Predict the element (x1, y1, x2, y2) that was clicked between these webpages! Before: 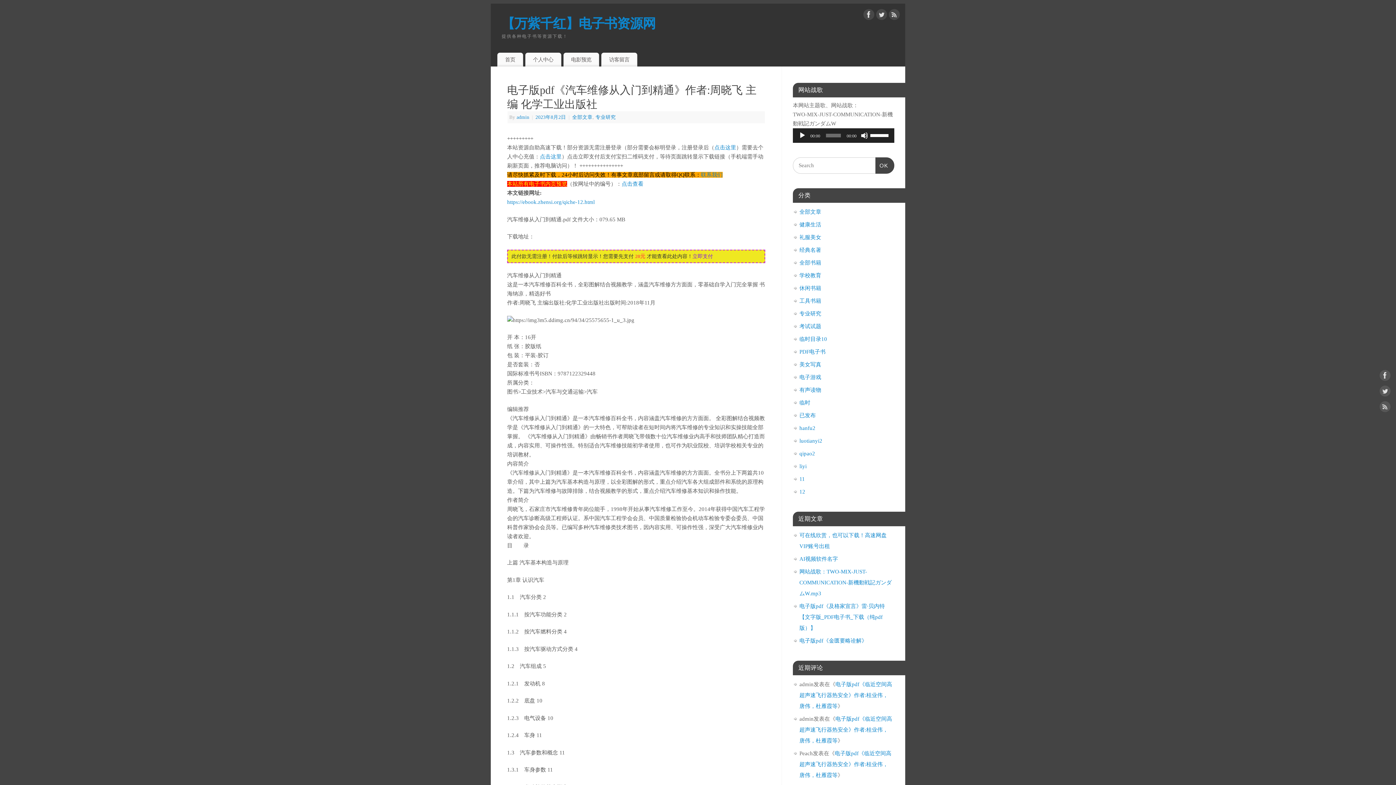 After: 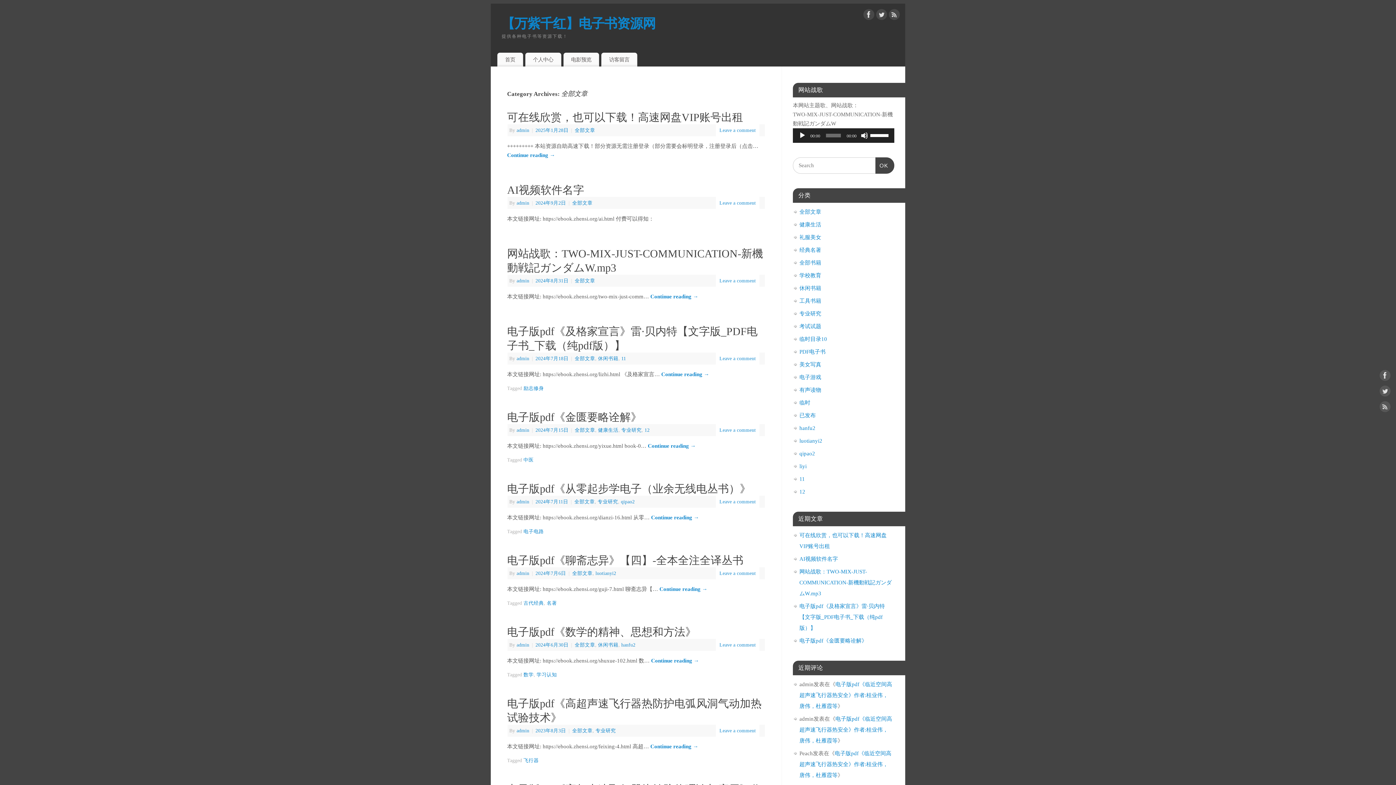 Action: bbox: (799, 209, 821, 215) label: 全部文章